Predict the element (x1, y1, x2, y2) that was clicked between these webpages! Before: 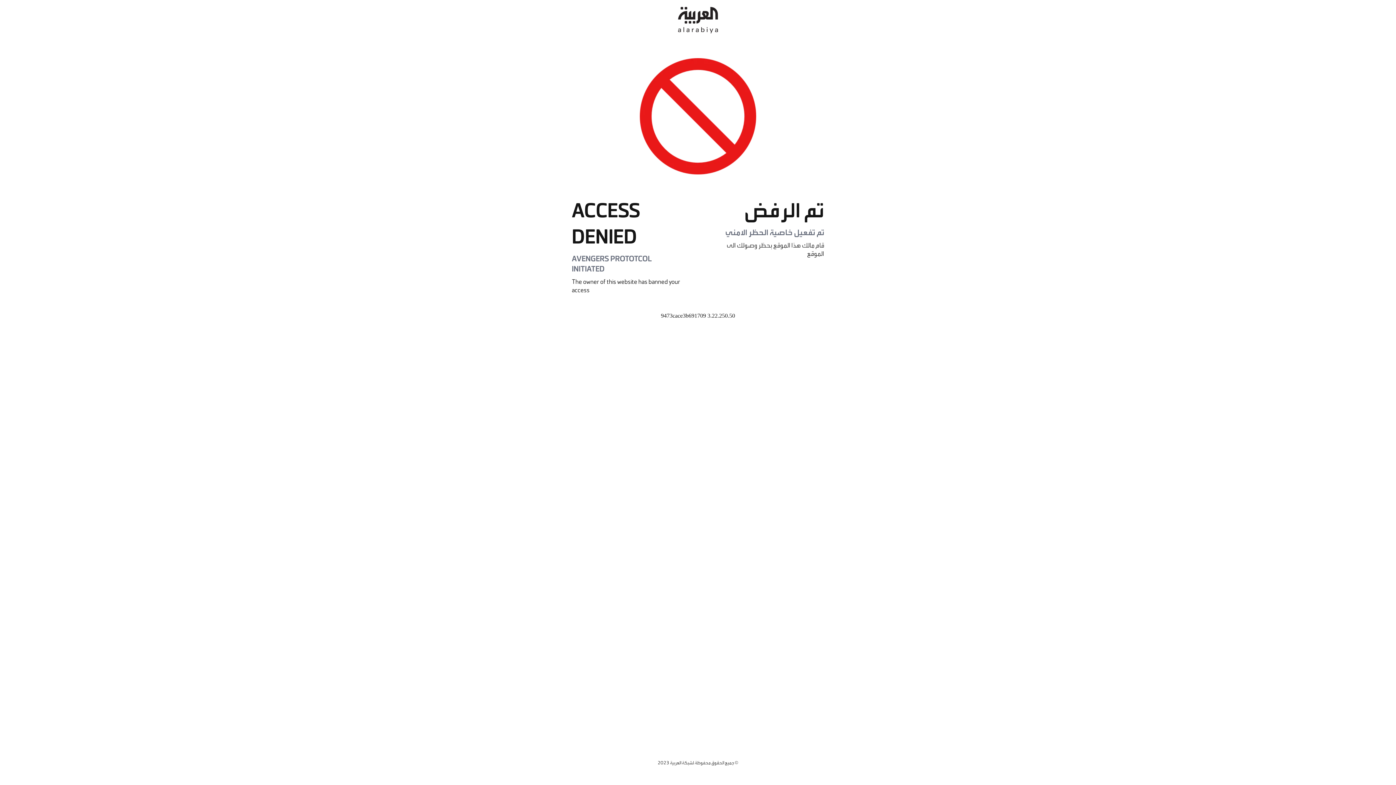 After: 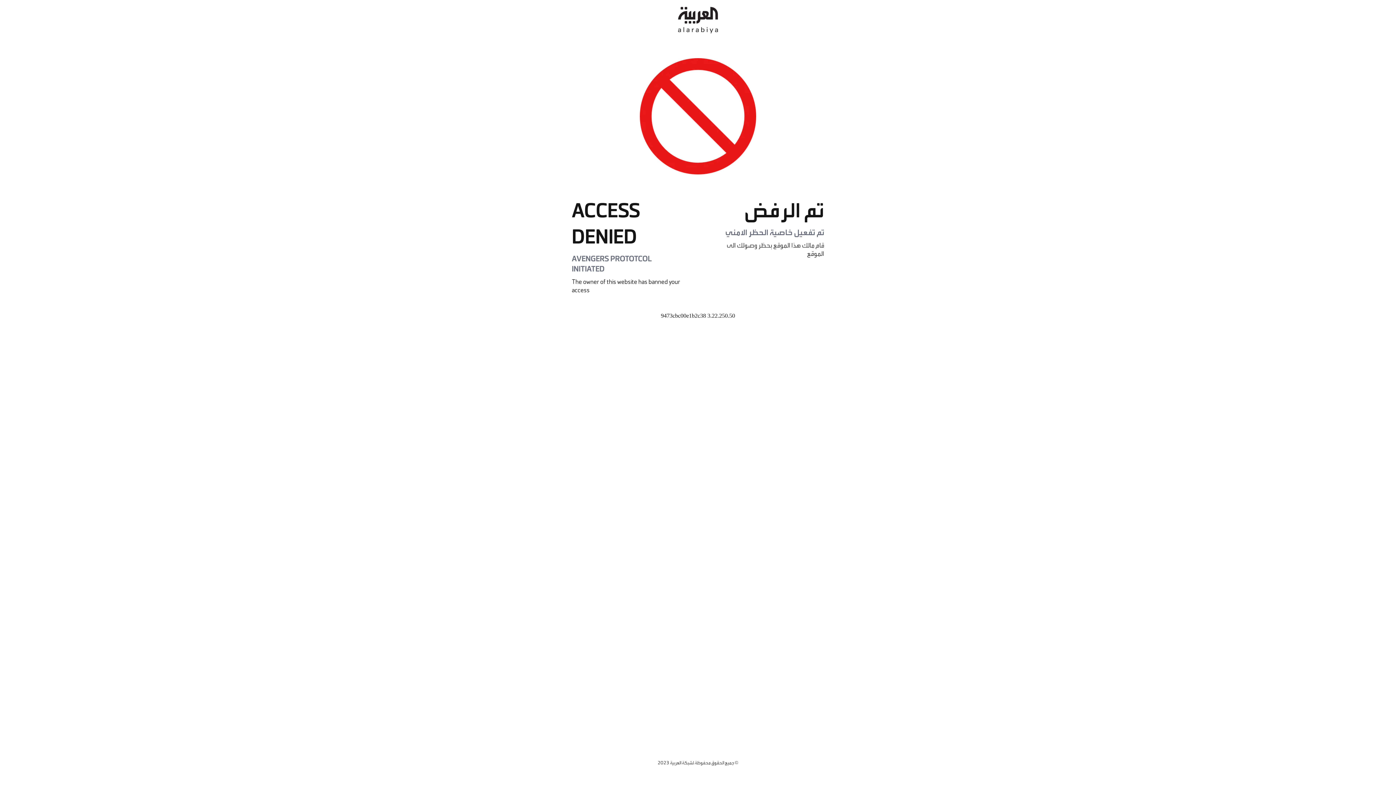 Action: bbox: (678, 0, 718, 40)